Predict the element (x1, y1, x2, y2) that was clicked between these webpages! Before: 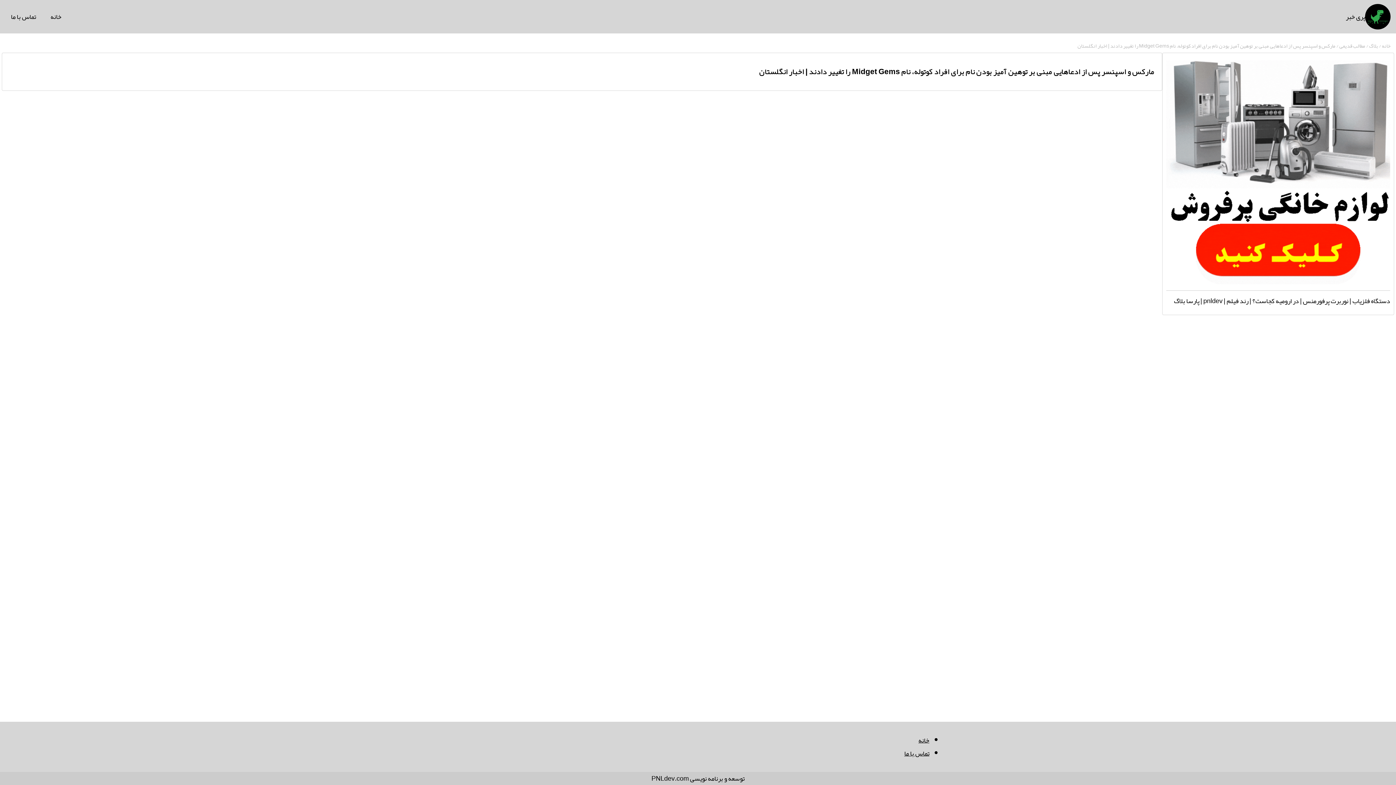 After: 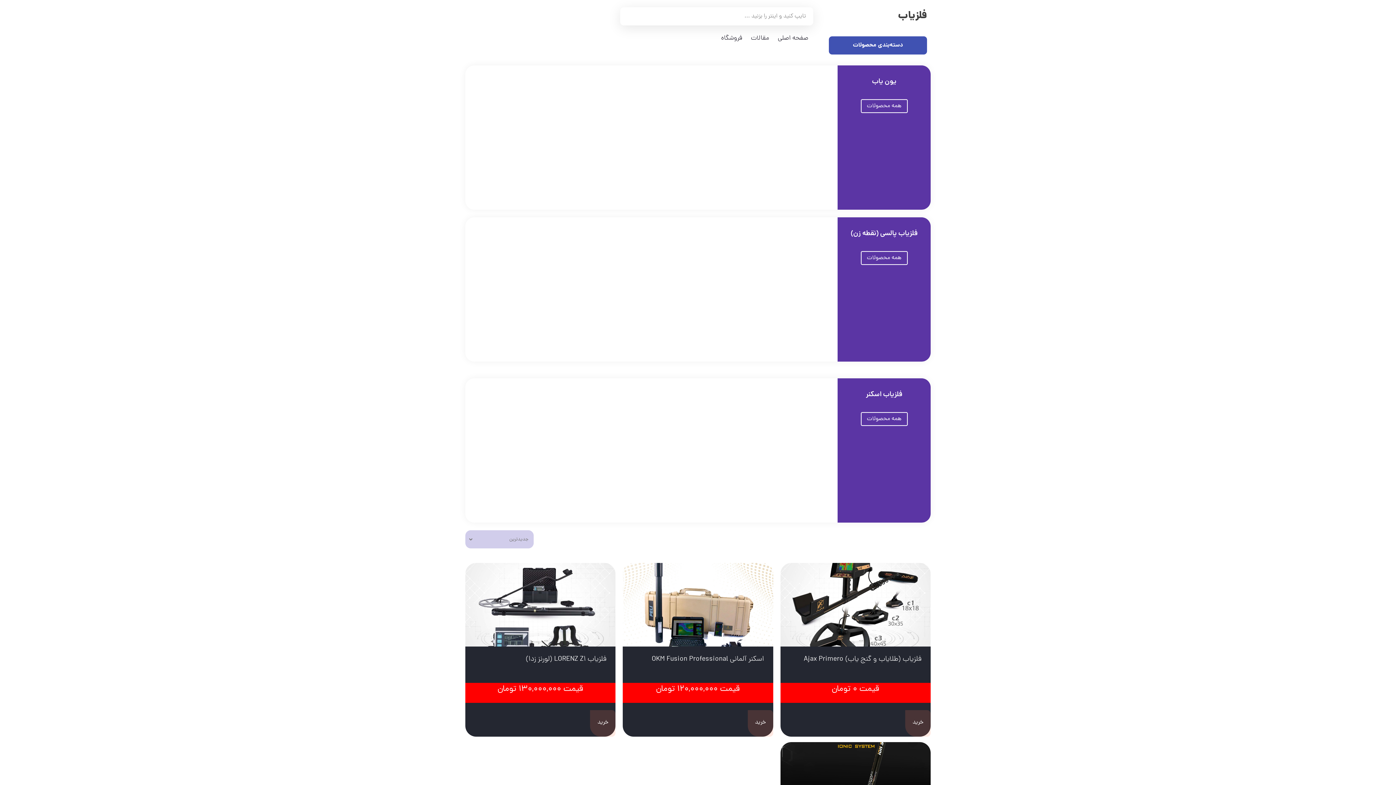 Action: label: دستگاه فلزیاب bbox: (1352, 294, 1390, 307)